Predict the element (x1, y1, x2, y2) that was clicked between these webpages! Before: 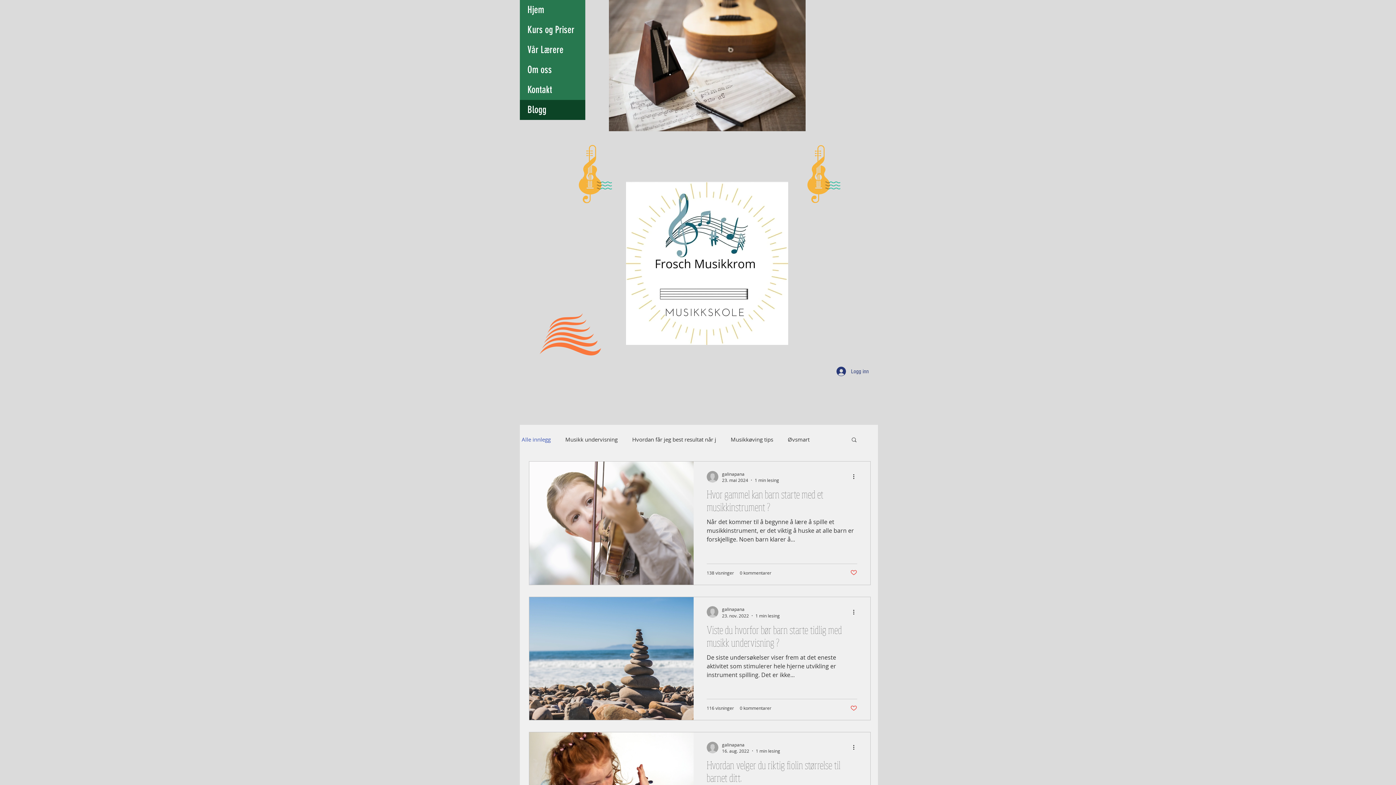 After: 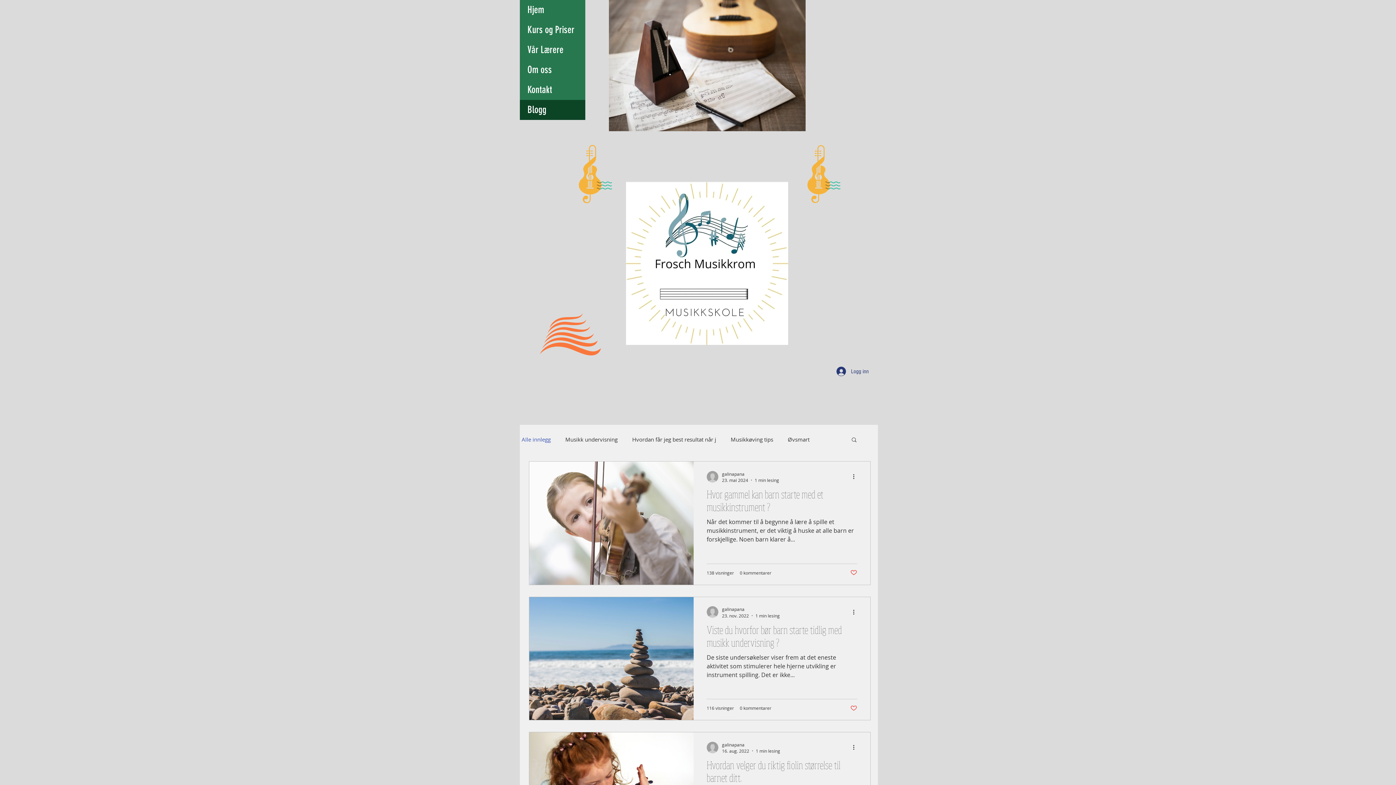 Action: label: Alle innlegg bbox: (521, 436, 550, 443)